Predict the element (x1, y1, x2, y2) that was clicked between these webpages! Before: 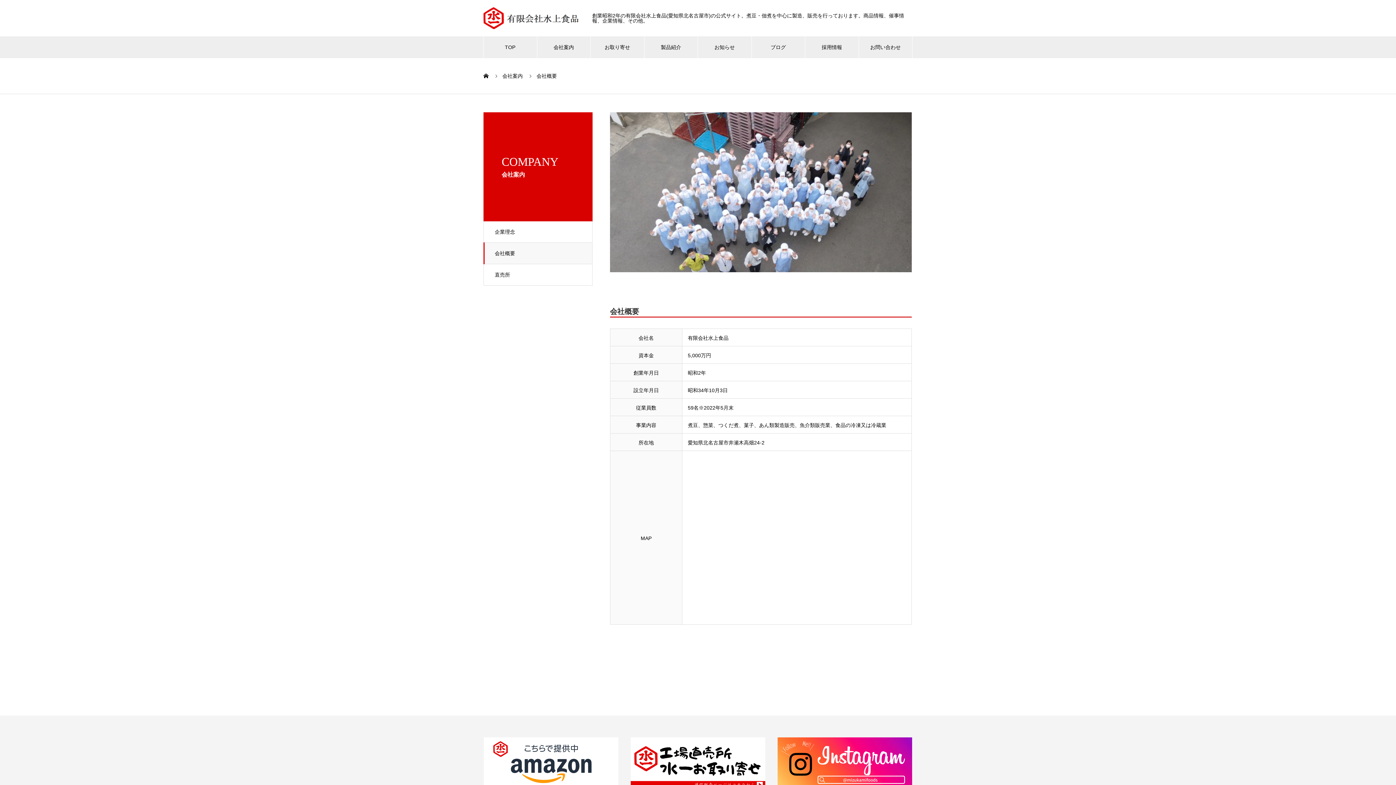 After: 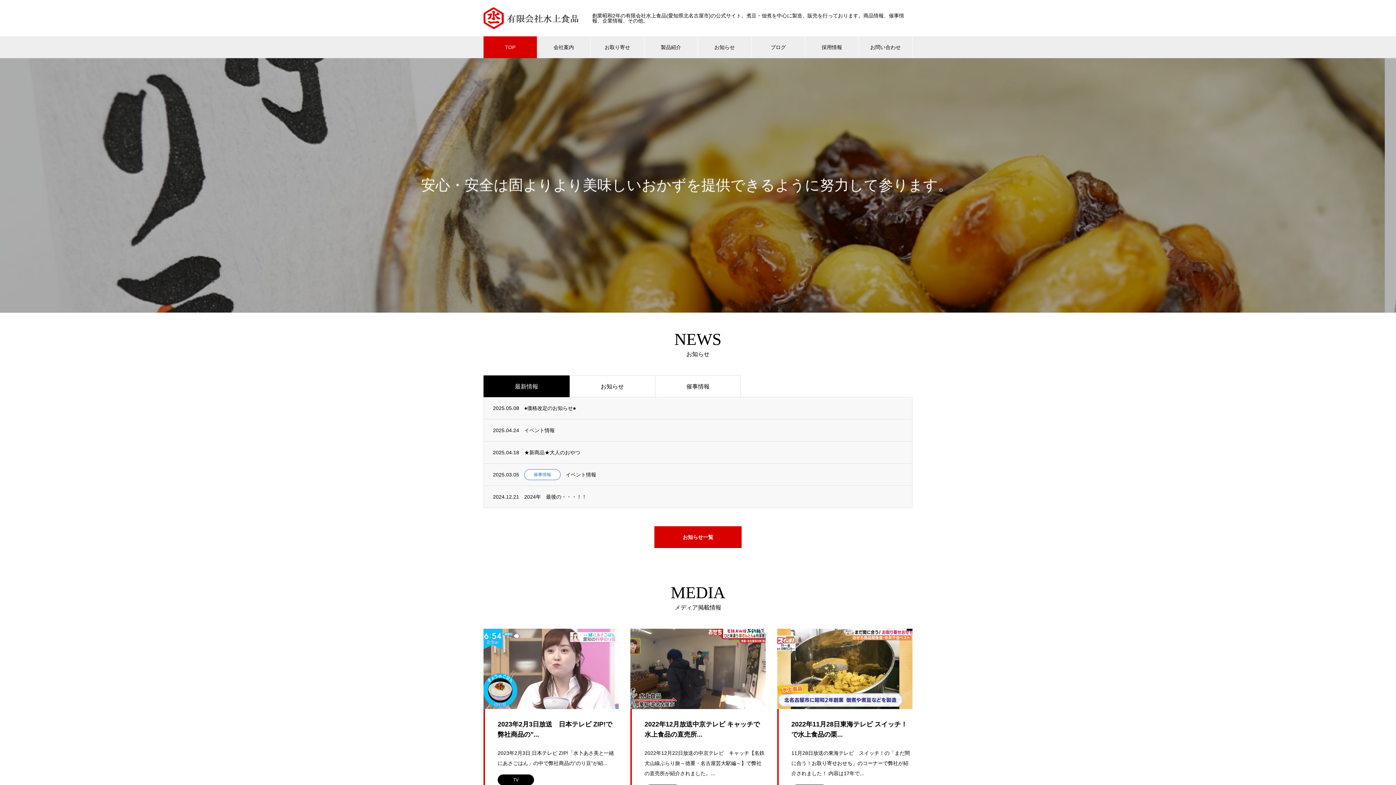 Action: bbox: (483, 7, 581, 29)